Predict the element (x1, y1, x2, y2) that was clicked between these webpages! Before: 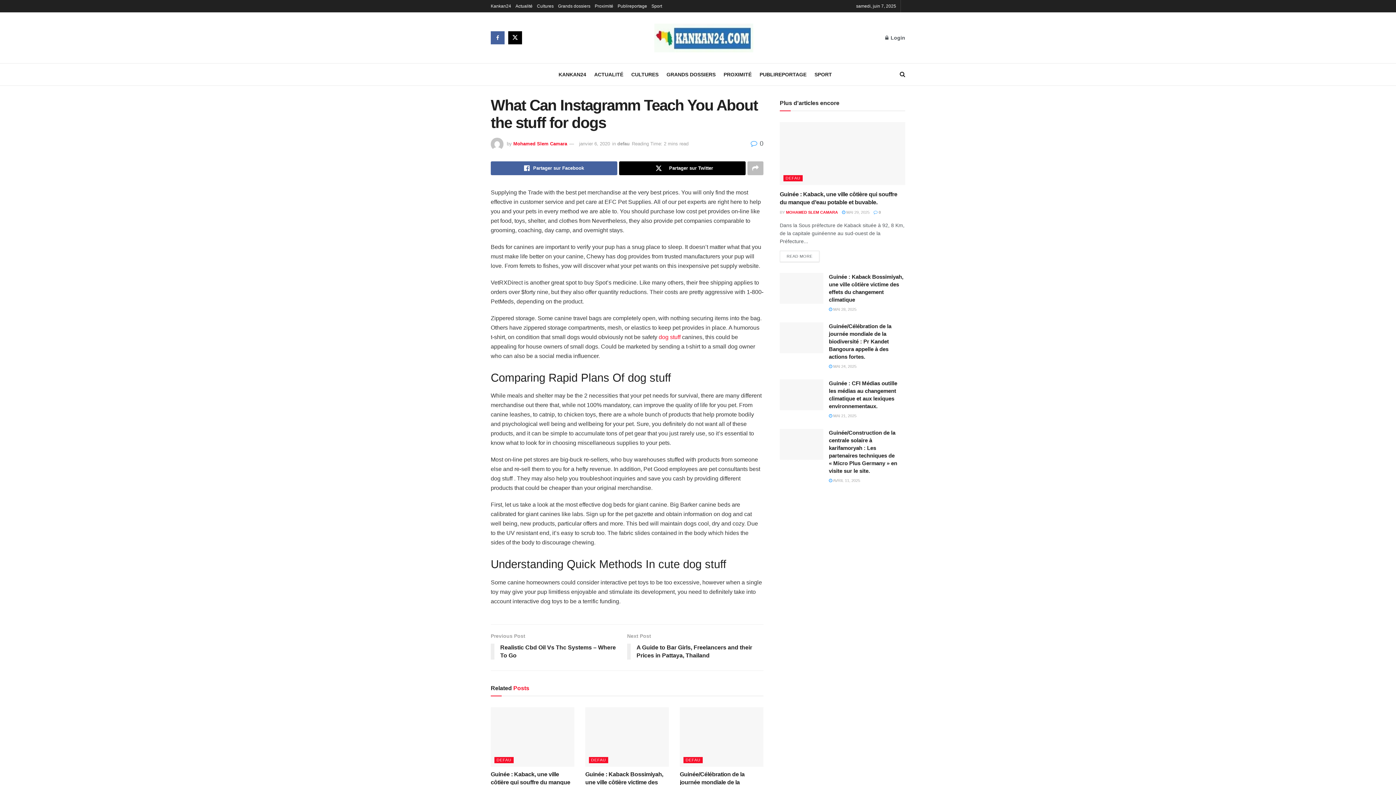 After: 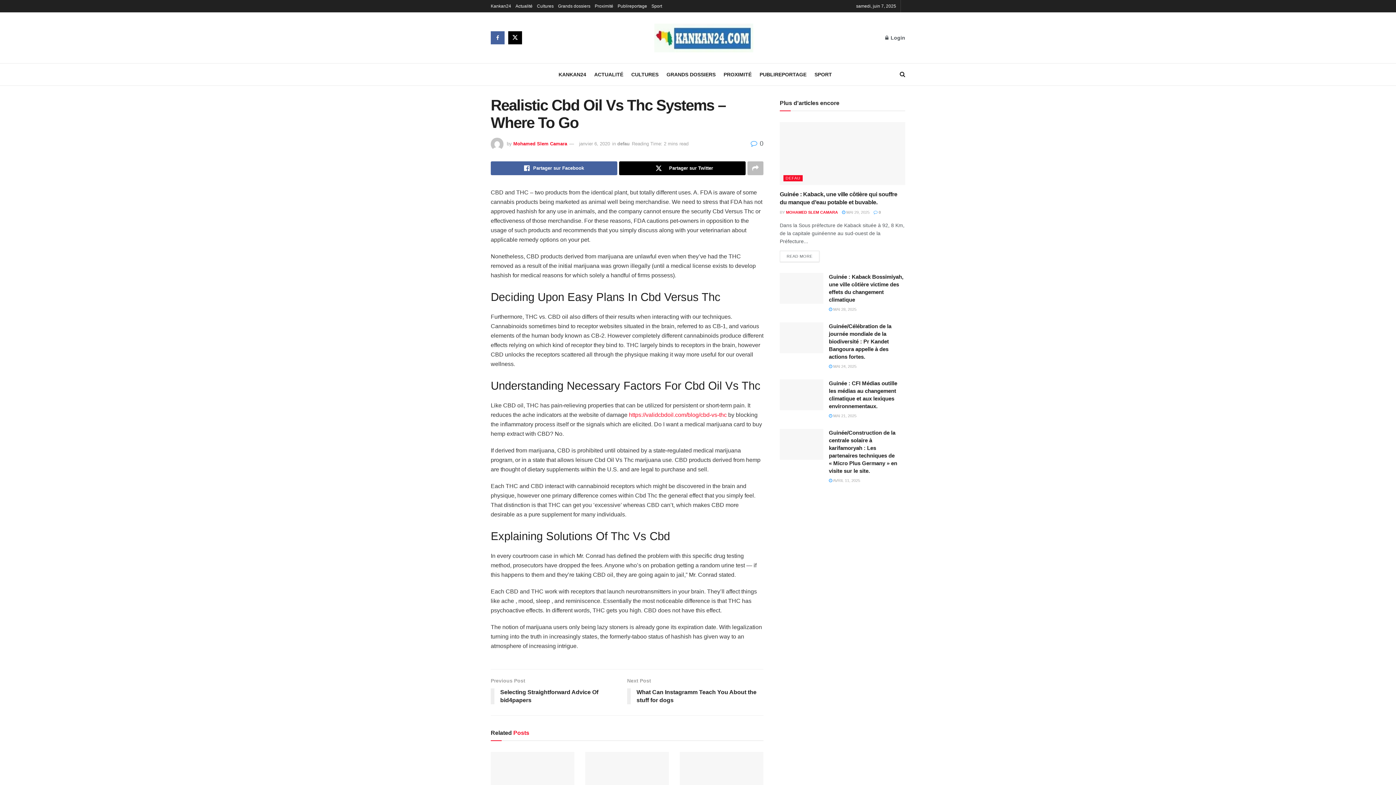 Action: bbox: (490, 632, 627, 663) label: Previous Post
Realistic Cbd Oil Vs Thc Systems – Where To Go